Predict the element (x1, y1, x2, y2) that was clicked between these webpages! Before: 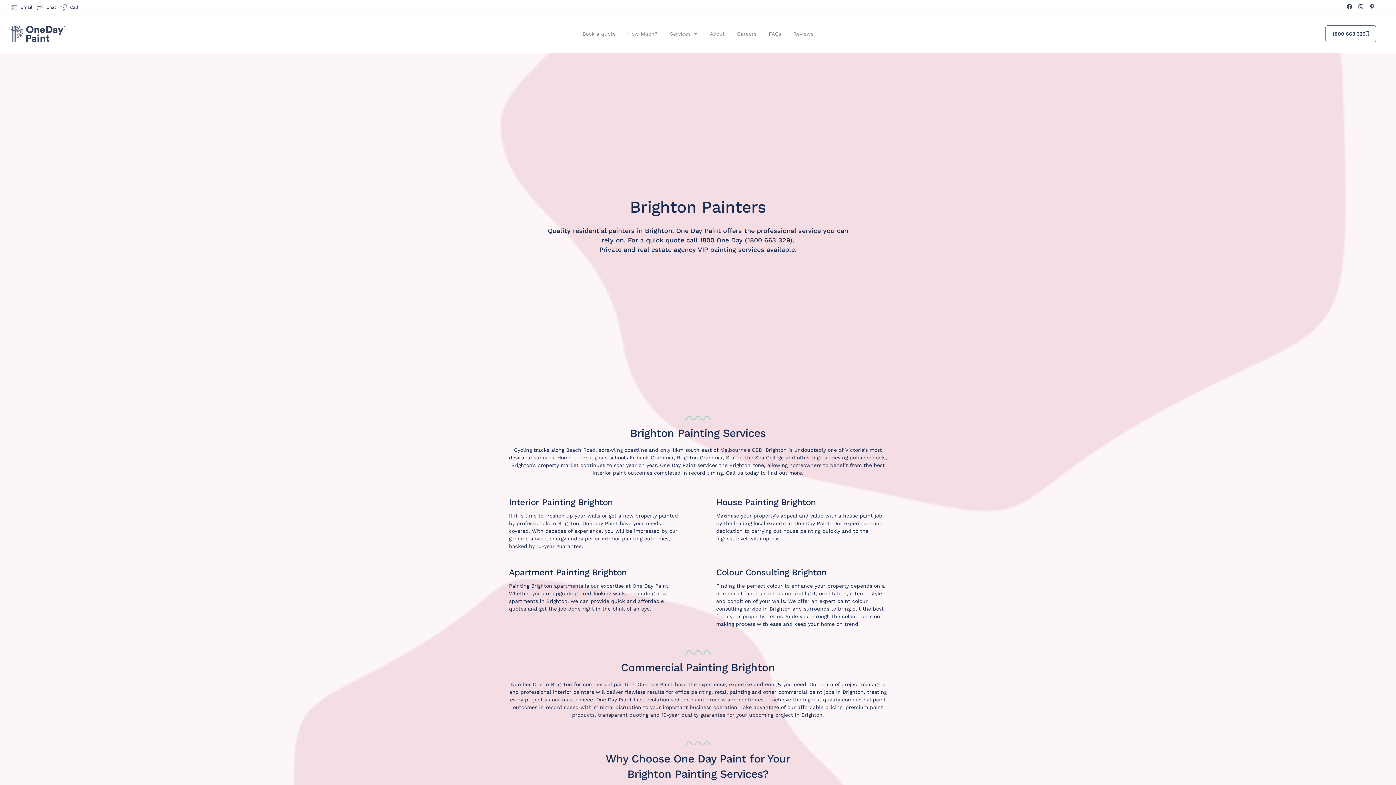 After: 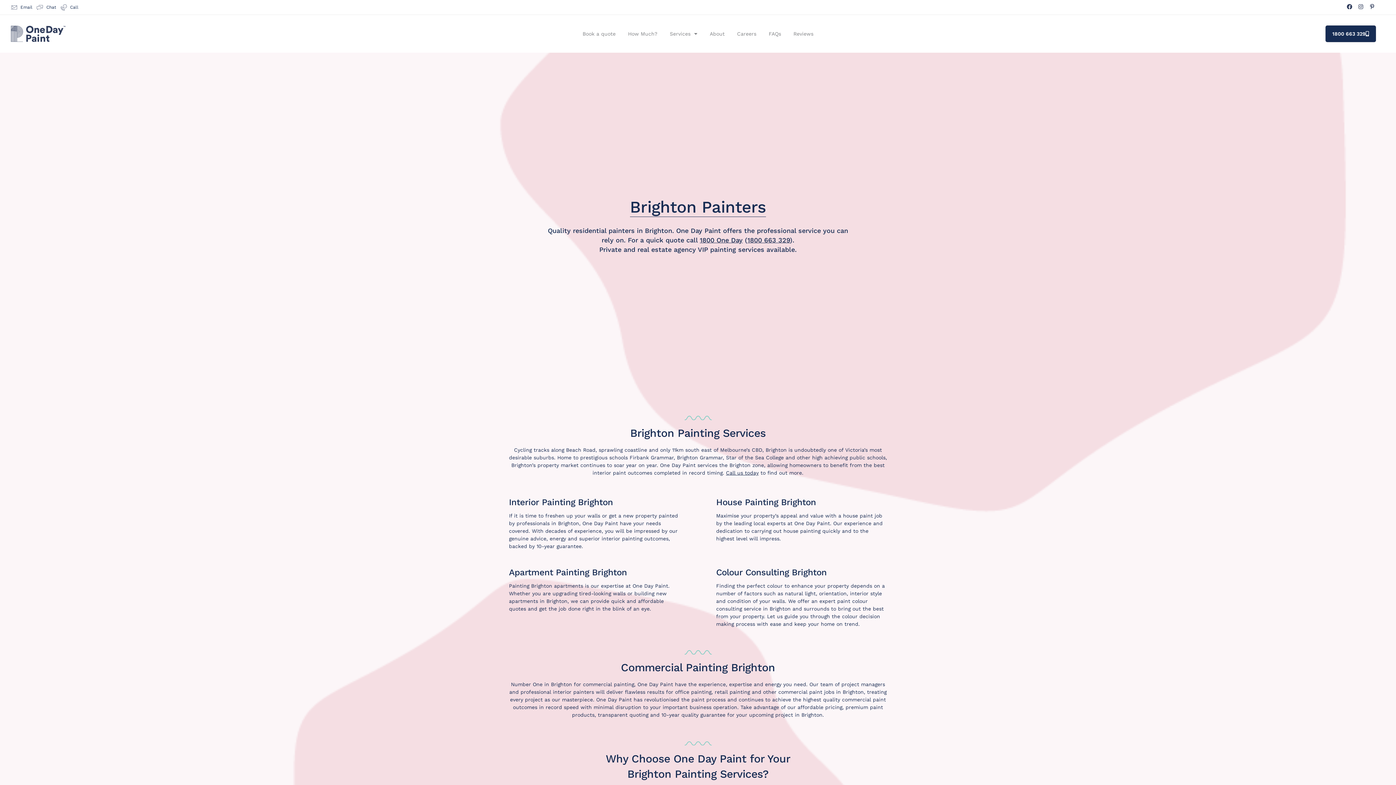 Action: bbox: (1325, 25, 1376, 42) label: 1800 663 329